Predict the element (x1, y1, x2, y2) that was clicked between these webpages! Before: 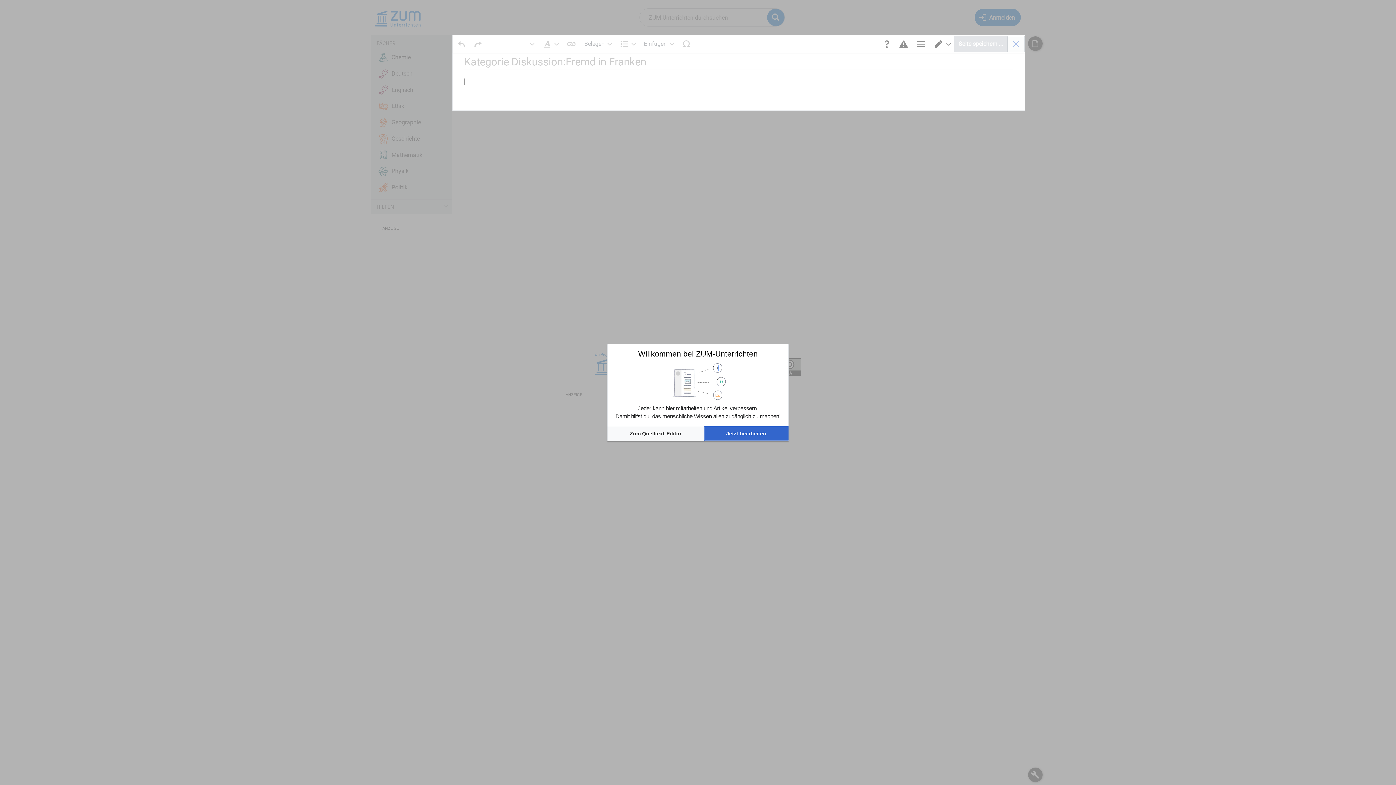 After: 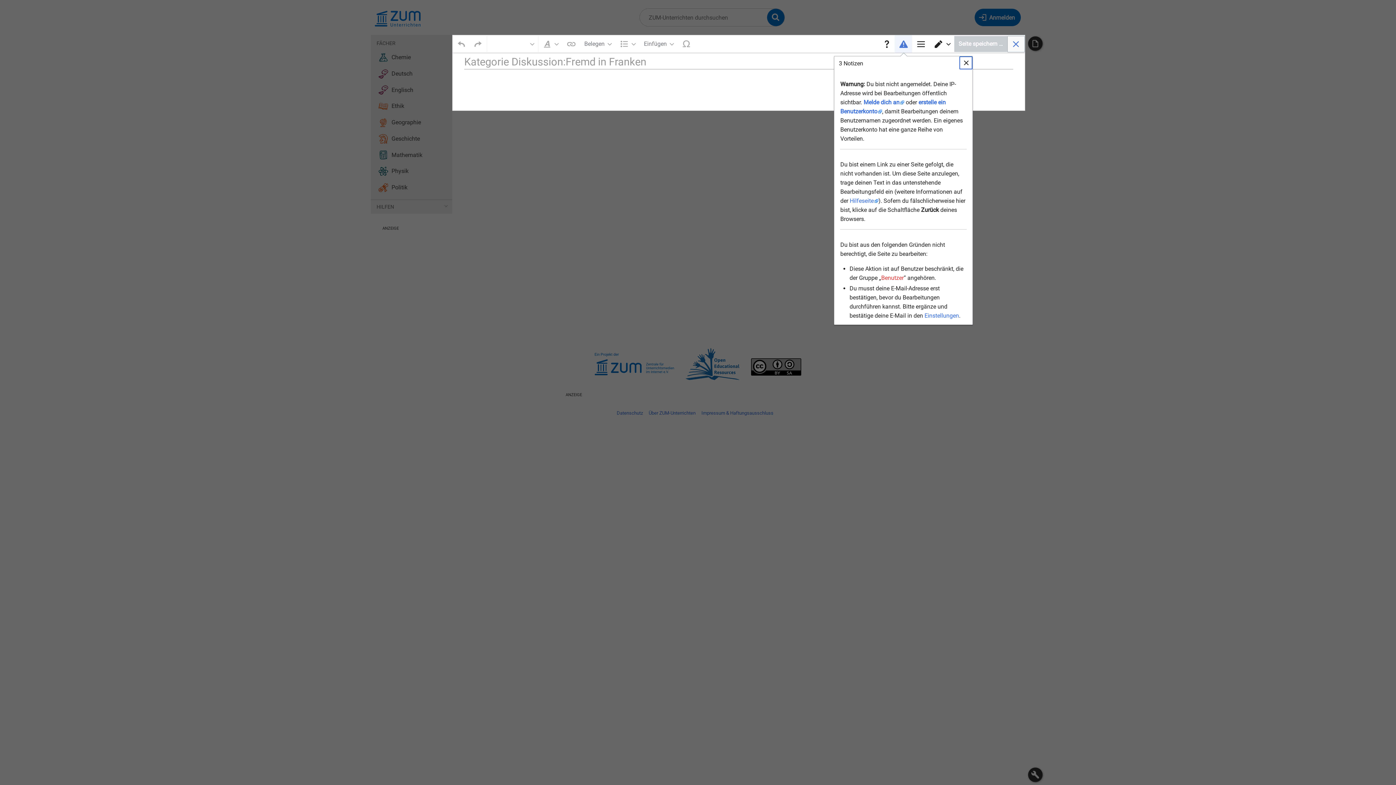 Action: label: Jetzt bearbeiten bbox: (704, 426, 788, 440)